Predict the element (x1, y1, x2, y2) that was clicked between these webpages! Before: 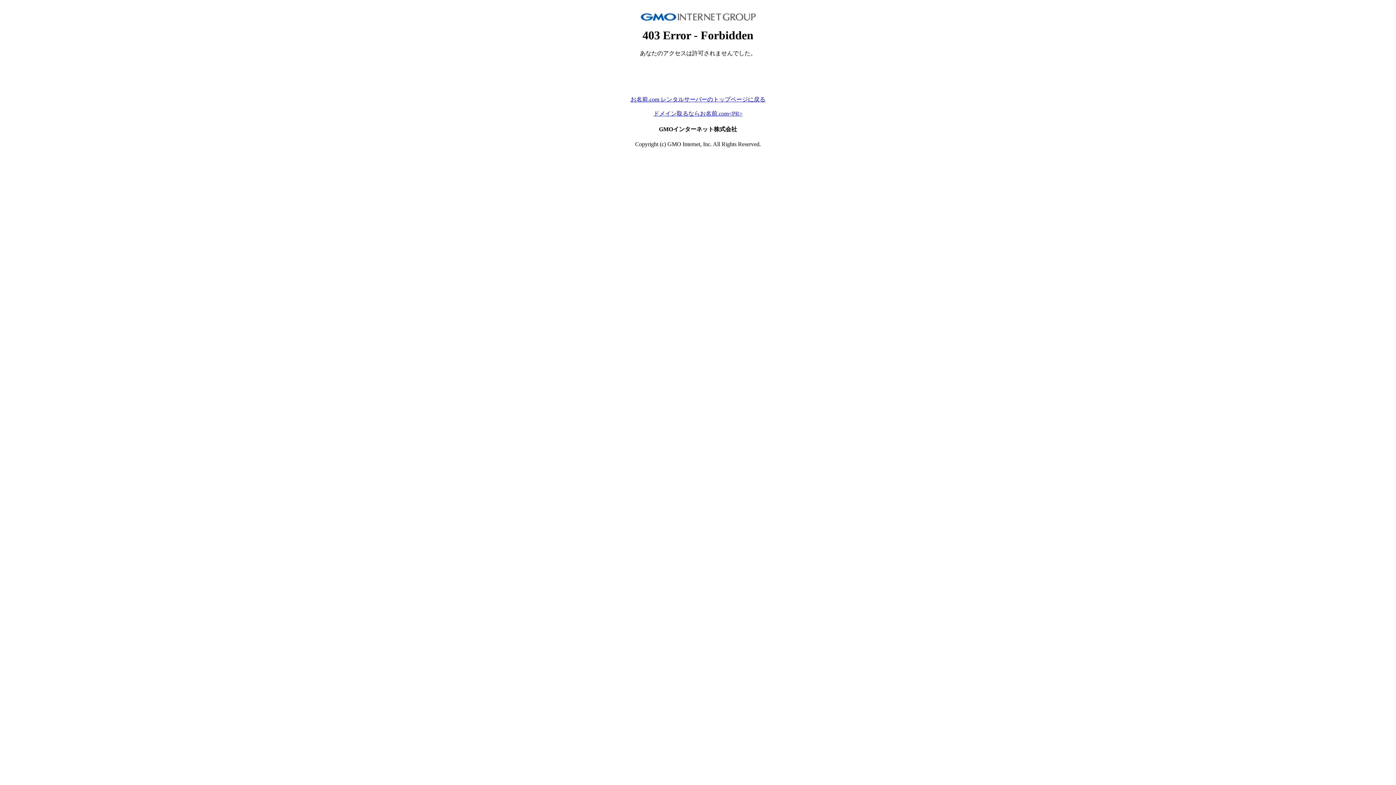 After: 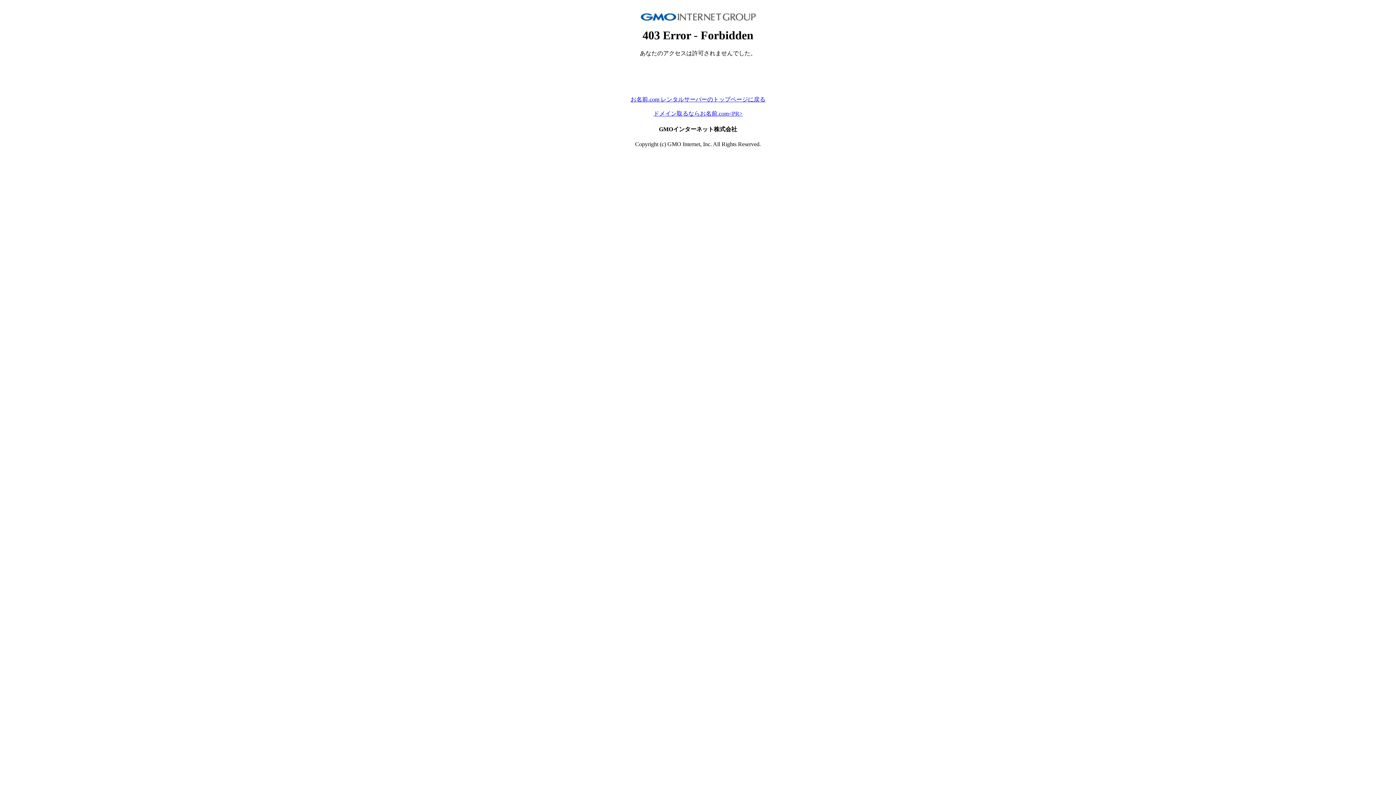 Action: label: ドメイン取るならお名前.com<PR> bbox: (653, 110, 742, 116)